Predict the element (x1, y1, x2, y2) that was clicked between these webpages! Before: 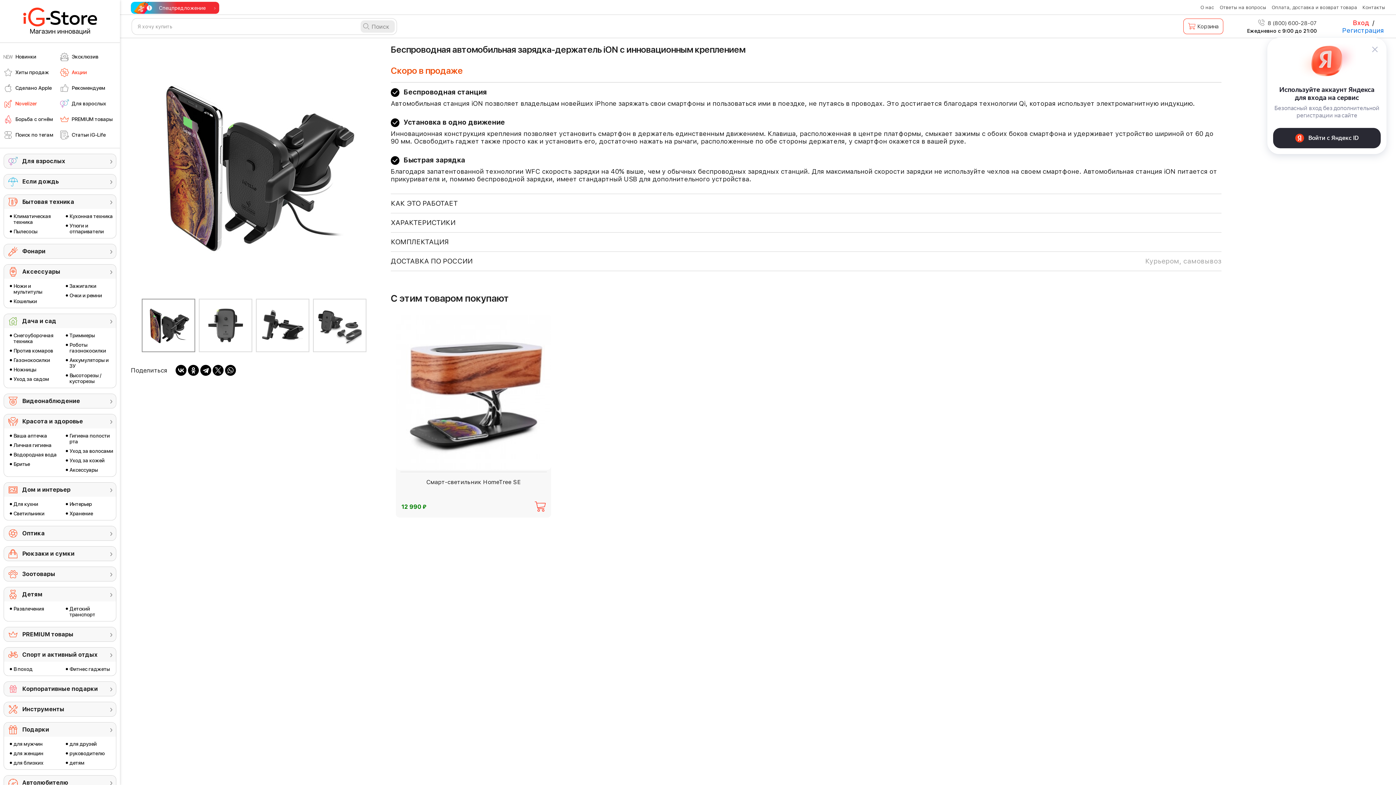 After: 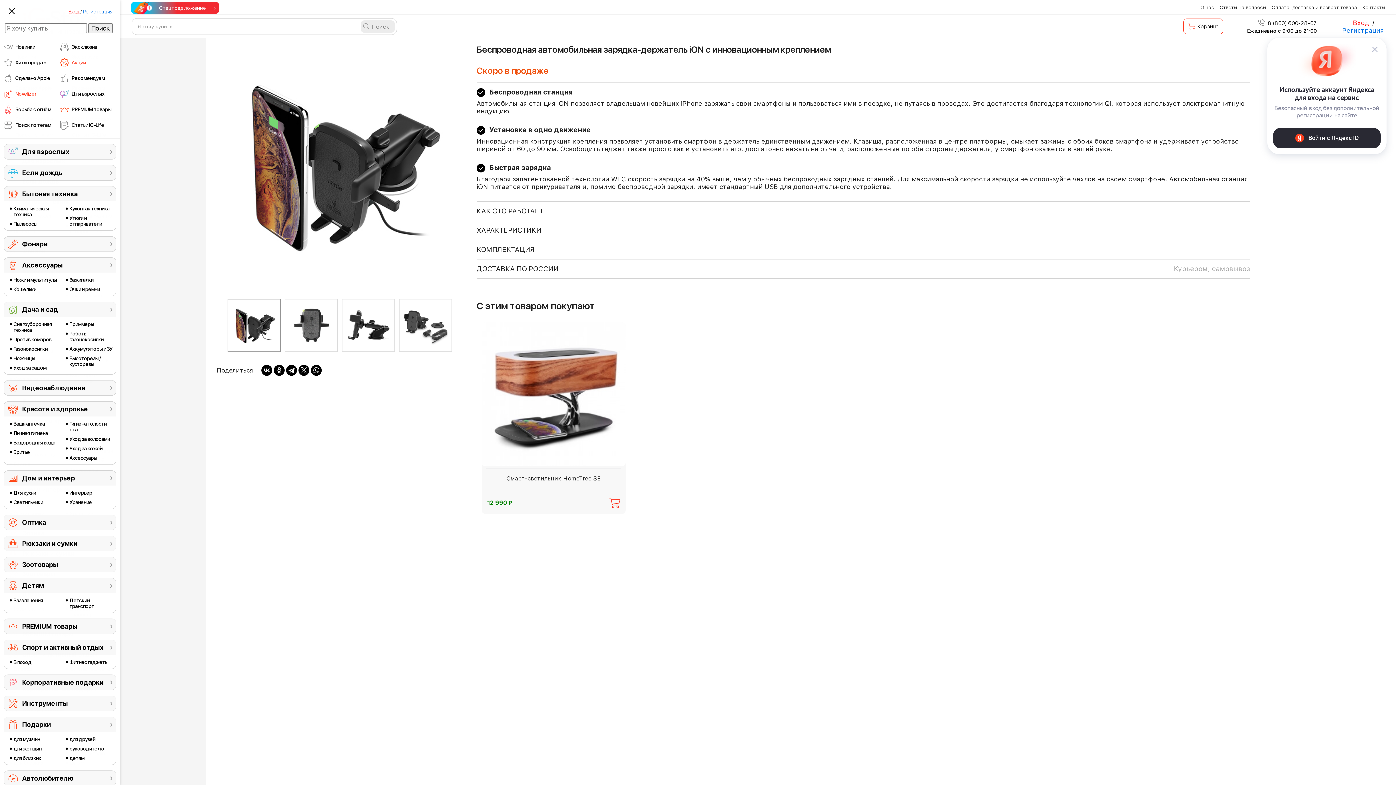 Action: bbox: (130, 22, 131, 29)